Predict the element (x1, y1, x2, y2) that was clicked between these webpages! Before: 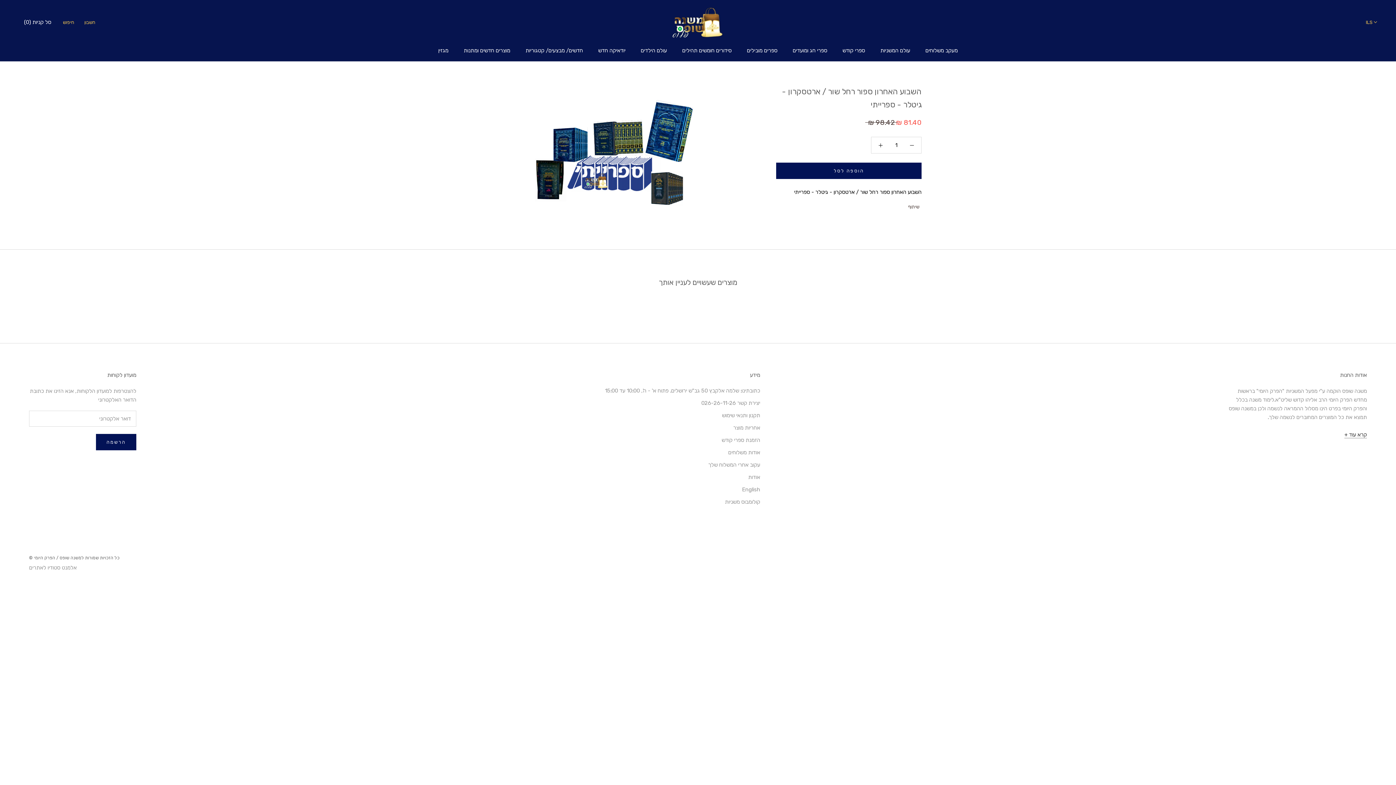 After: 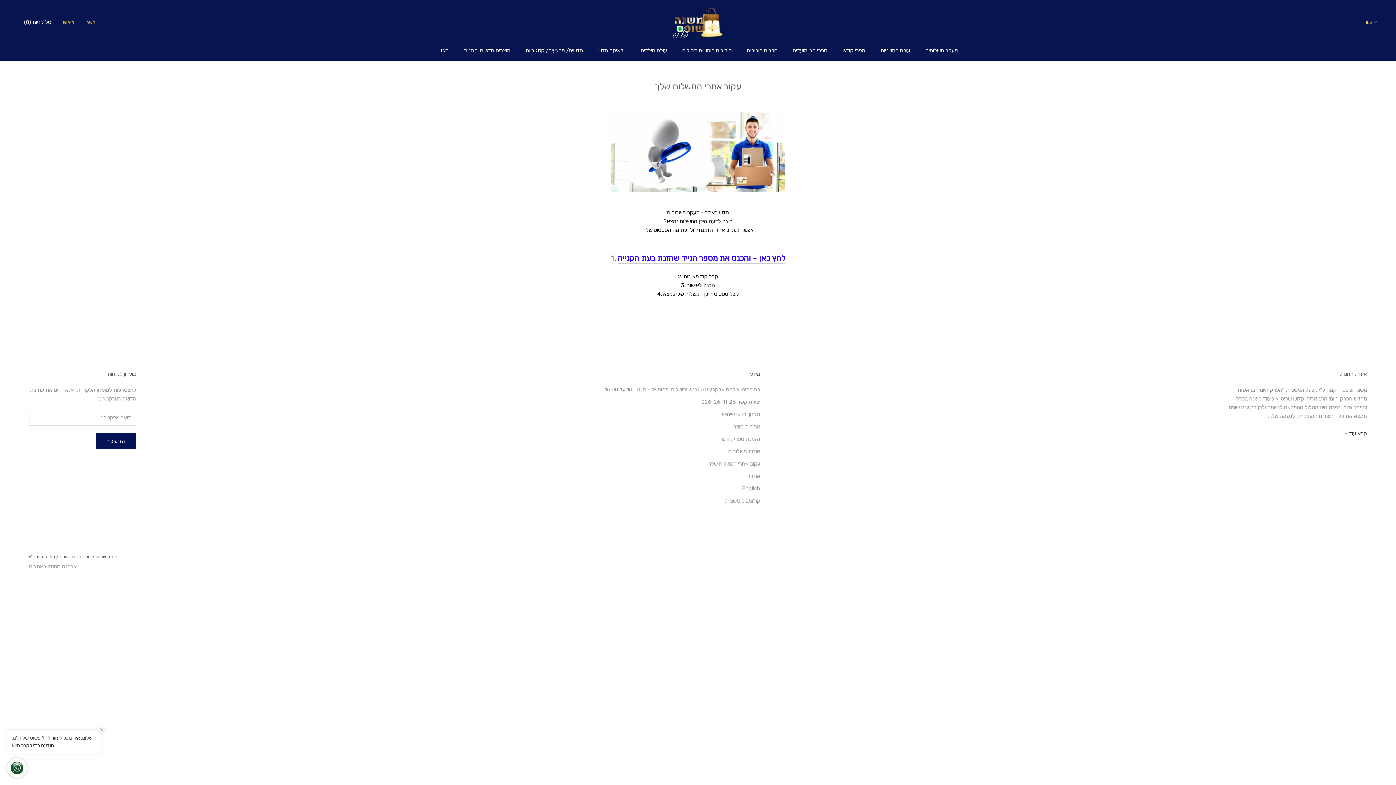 Action: label: עקוב אחרי המשלוח שלך bbox: (605, 461, 760, 469)